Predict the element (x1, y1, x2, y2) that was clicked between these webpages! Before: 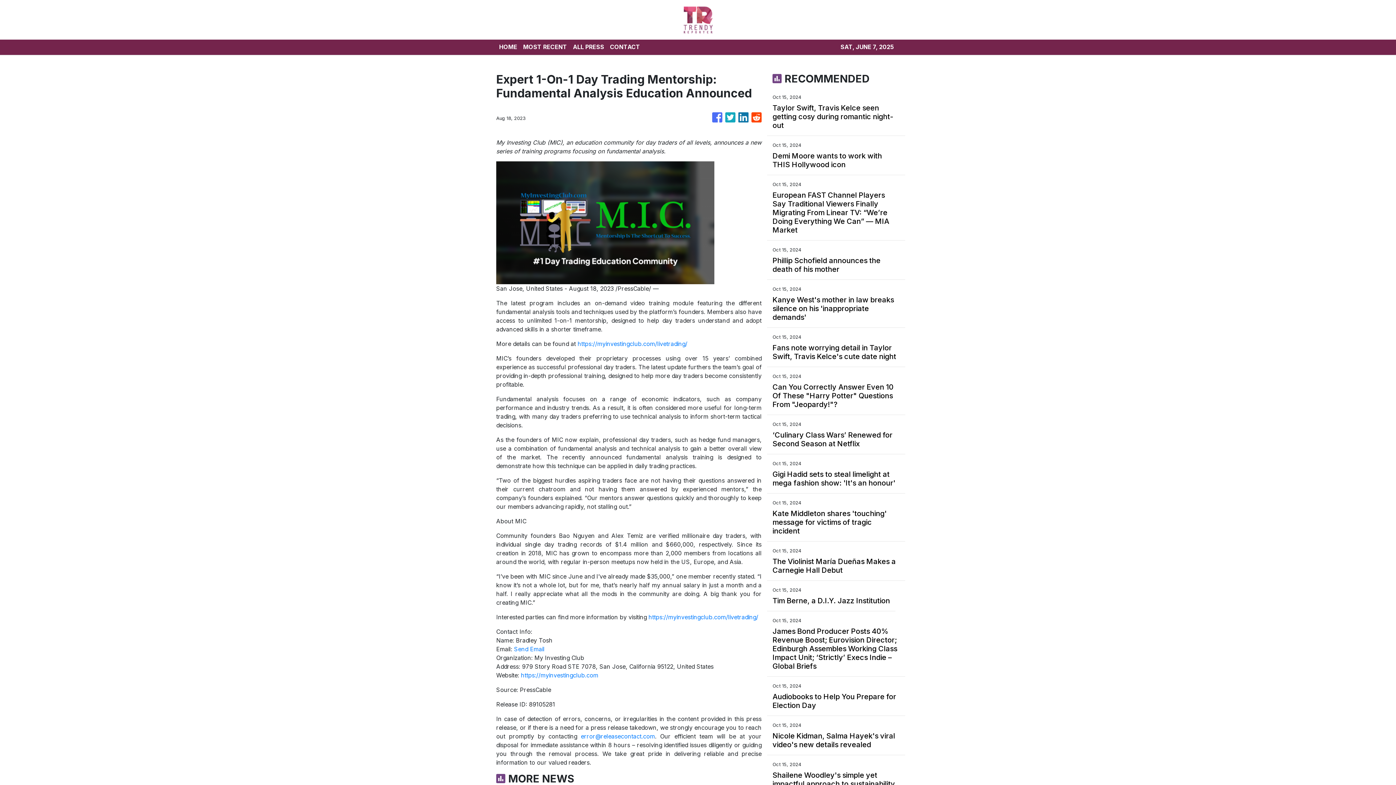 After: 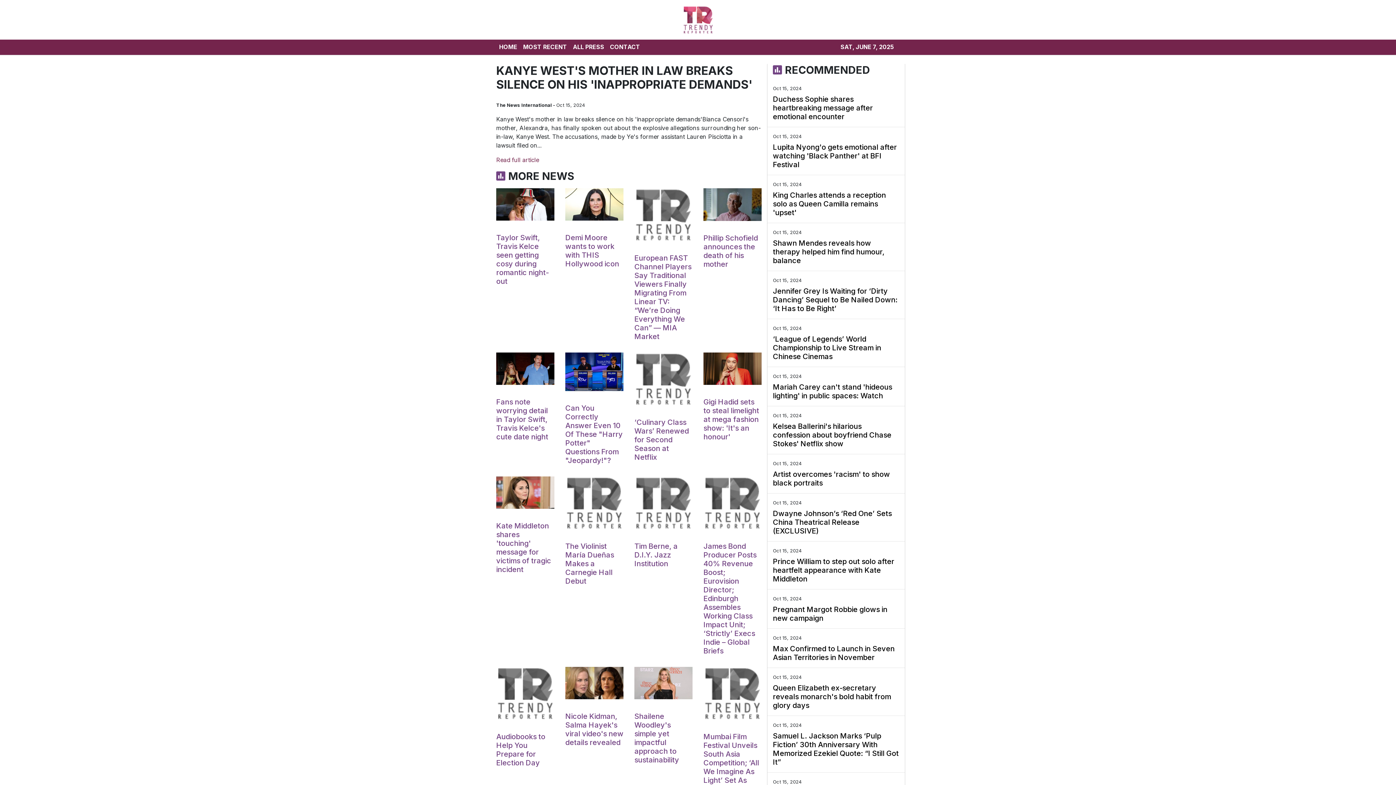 Action: label: Kanye West's mother in law breaks silence on his 'inappropriate demands' bbox: (772, 295, 900, 321)